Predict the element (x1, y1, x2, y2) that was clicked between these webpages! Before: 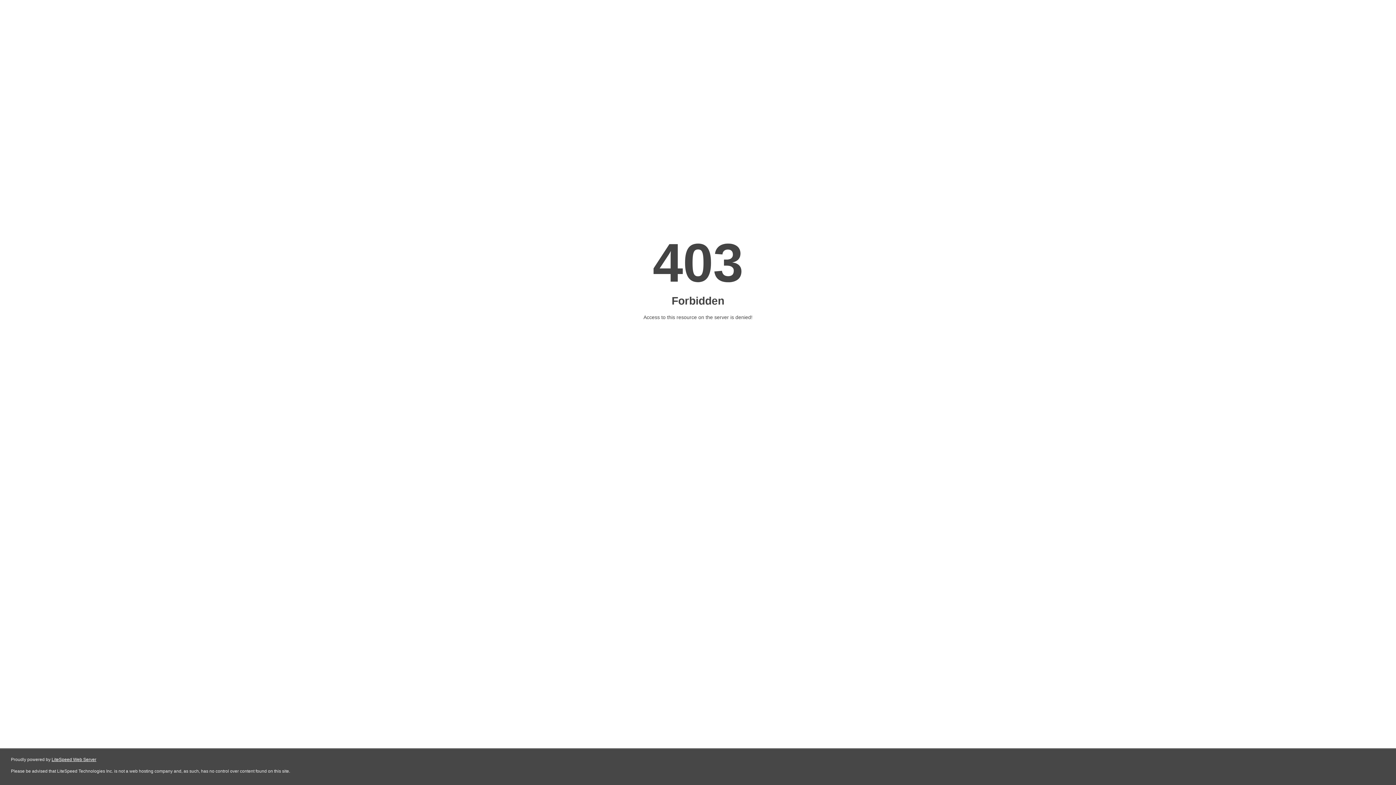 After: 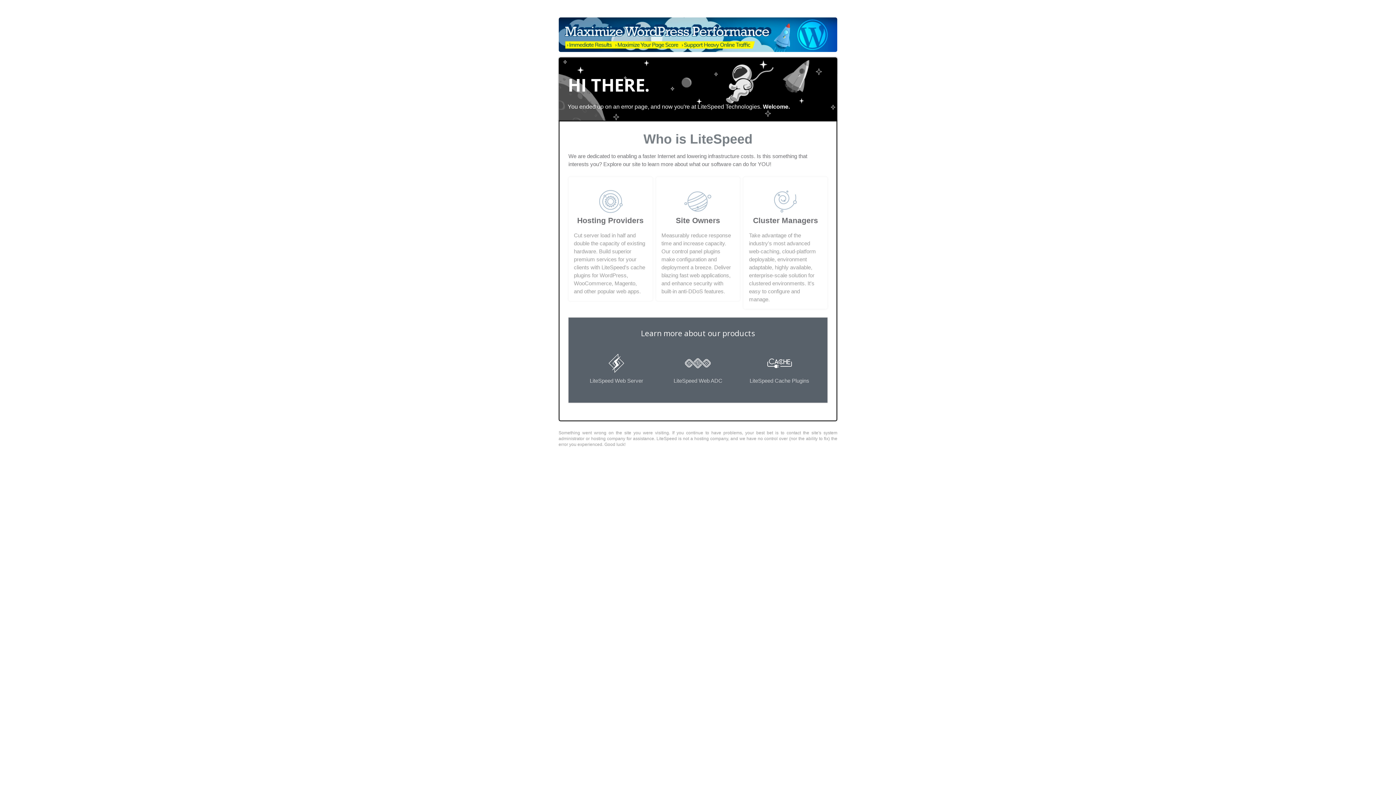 Action: label: LiteSpeed Web Server bbox: (51, 757, 96, 762)